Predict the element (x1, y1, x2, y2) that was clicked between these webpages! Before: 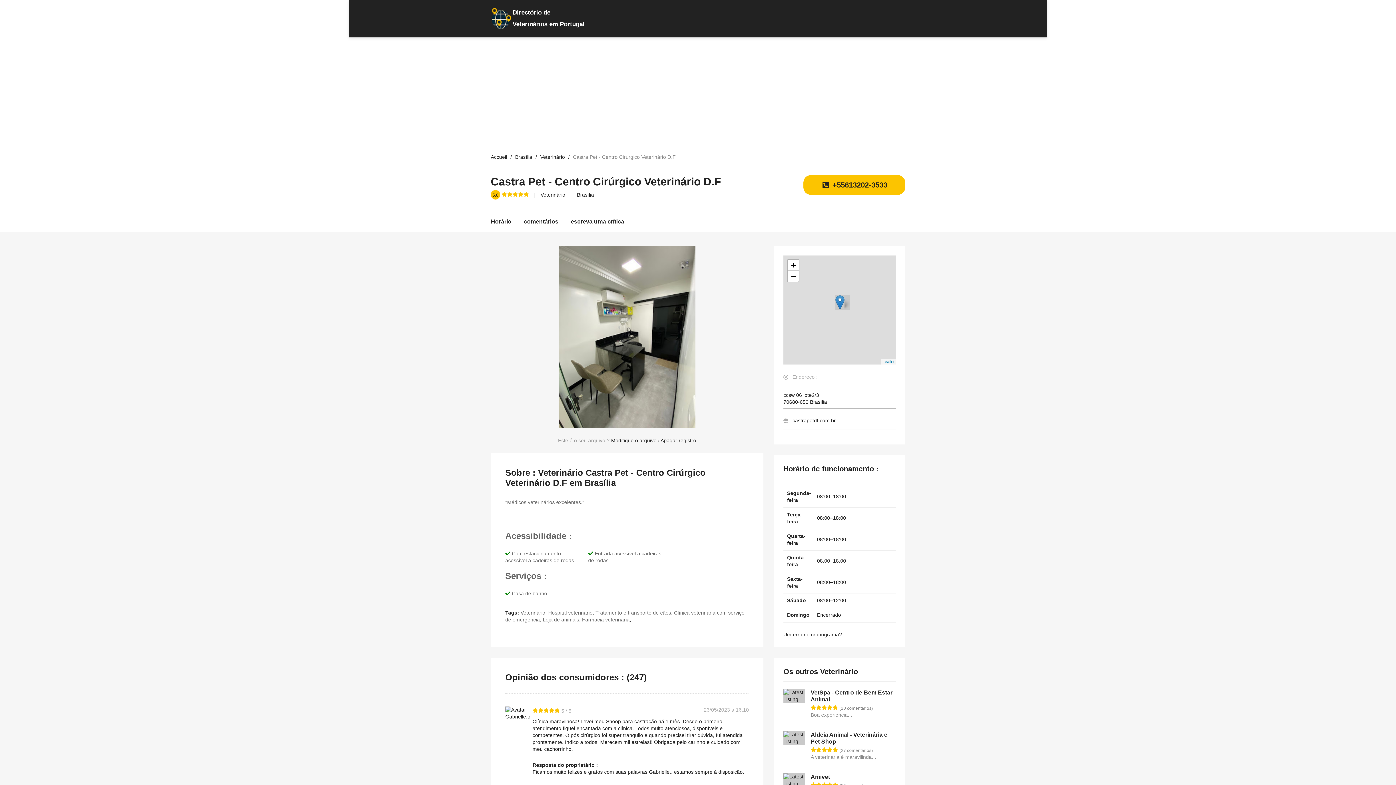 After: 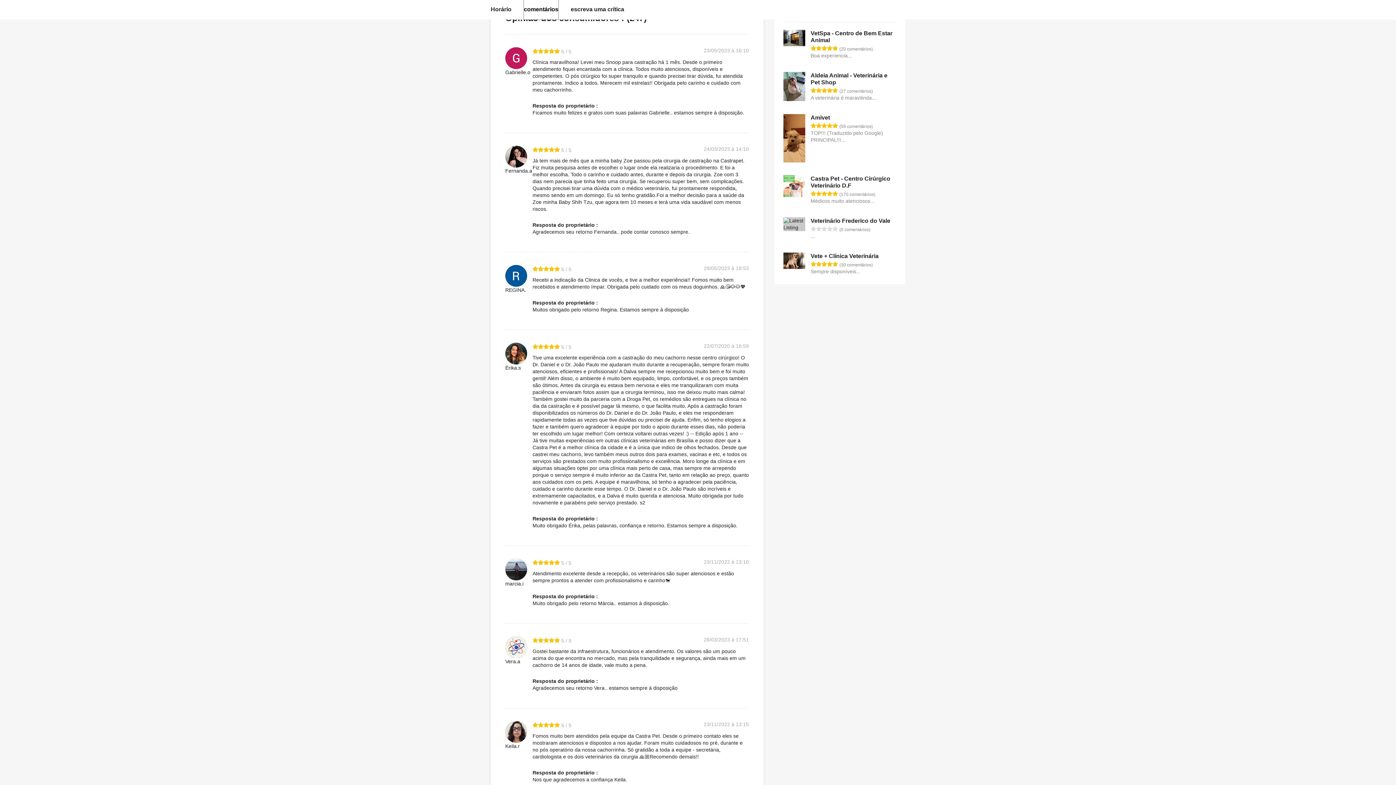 Action: label: comentários bbox: (524, 212, 558, 232)